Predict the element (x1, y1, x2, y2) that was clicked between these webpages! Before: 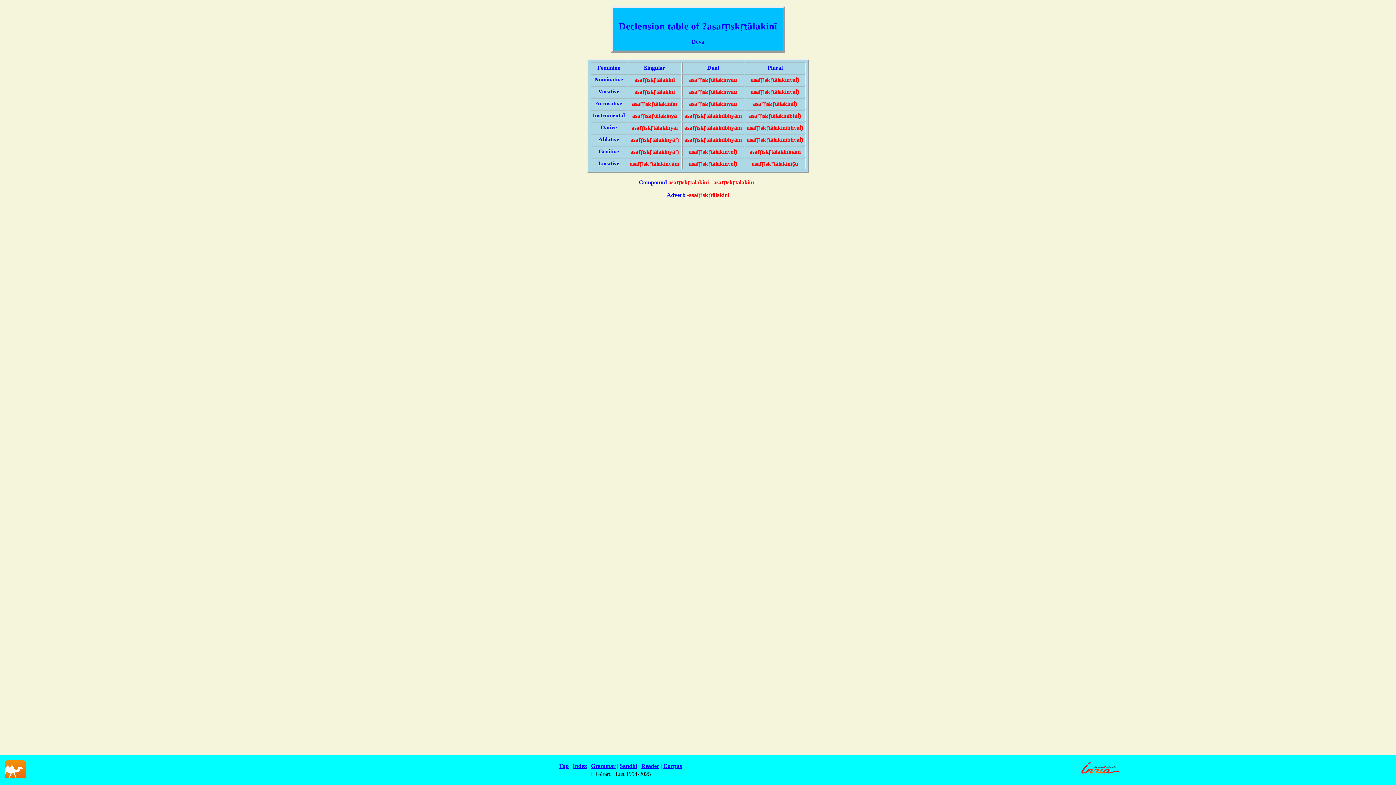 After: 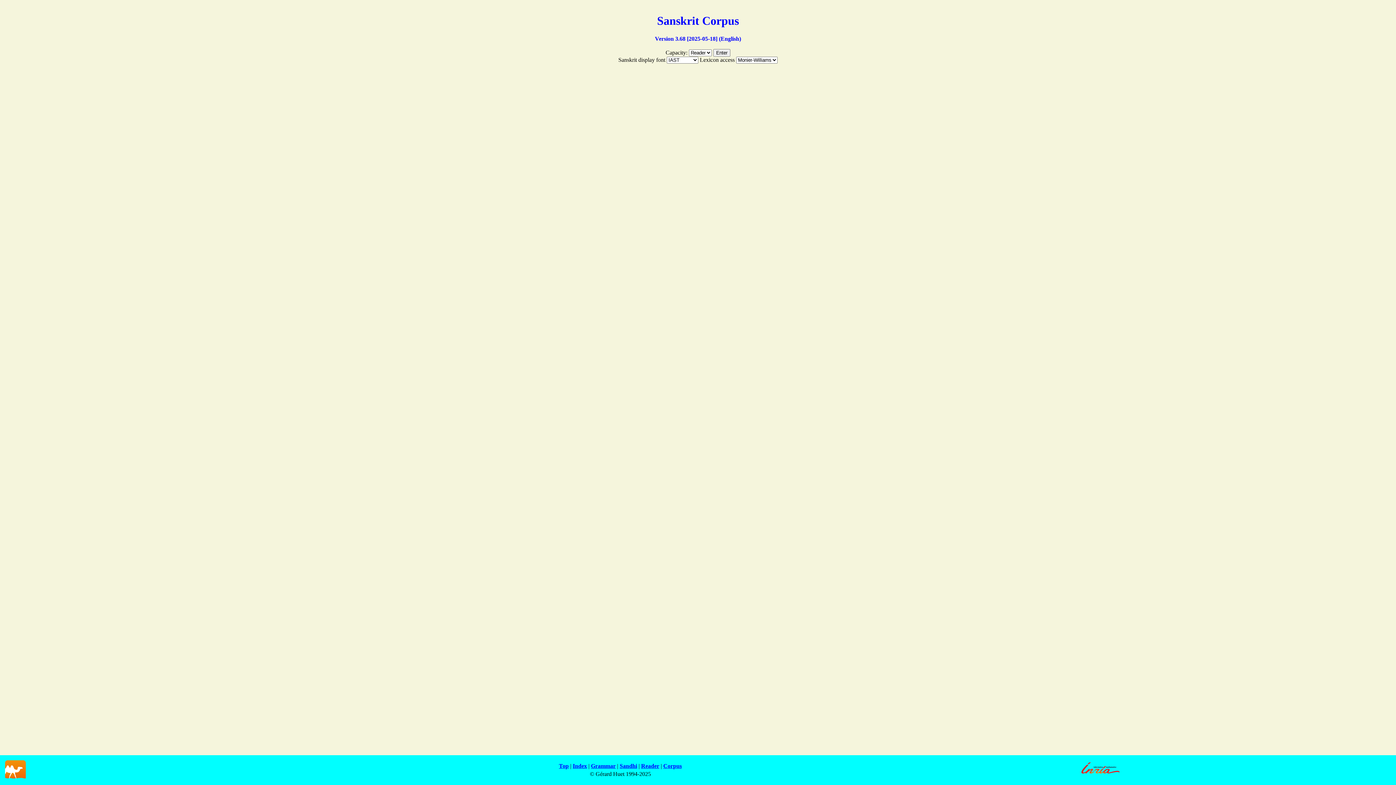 Action: label: Corpus bbox: (663, 763, 682, 769)